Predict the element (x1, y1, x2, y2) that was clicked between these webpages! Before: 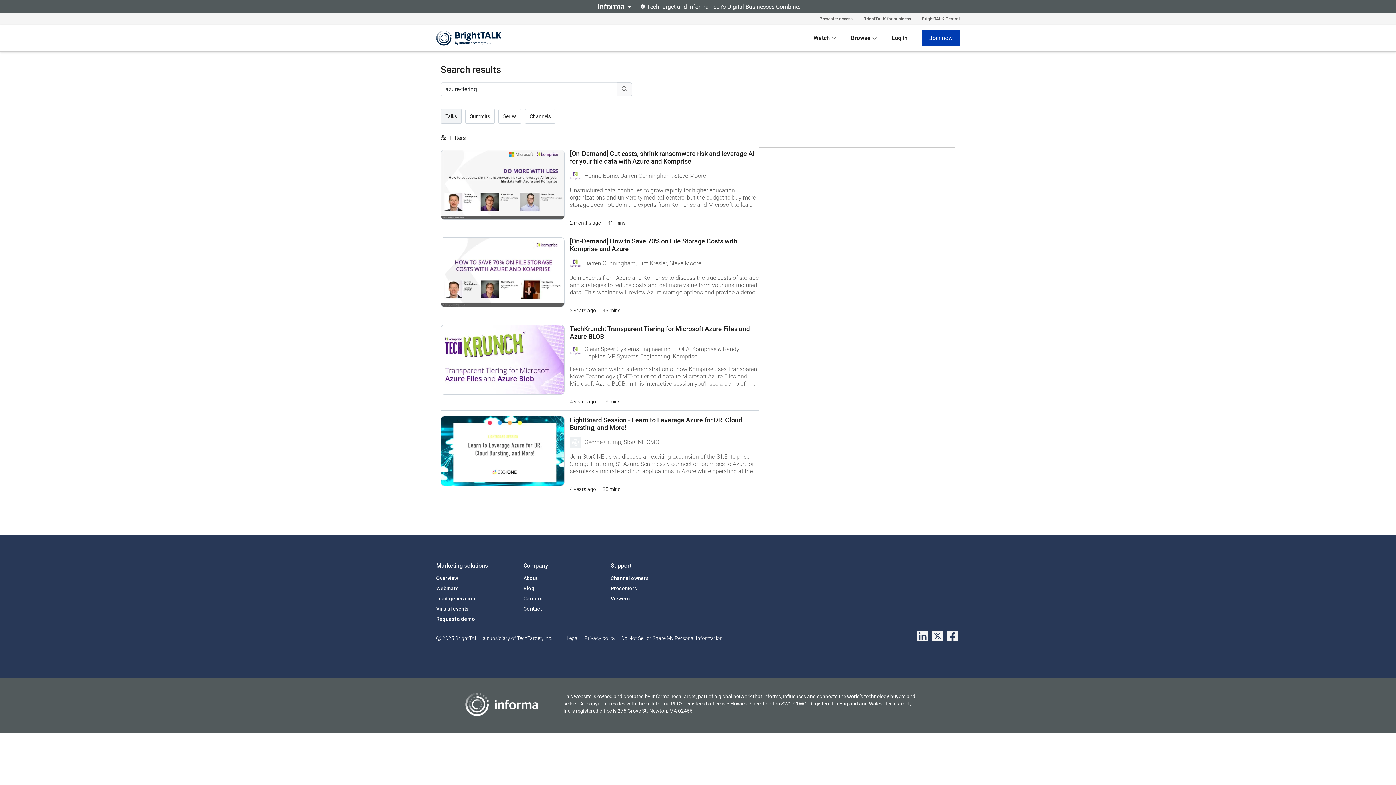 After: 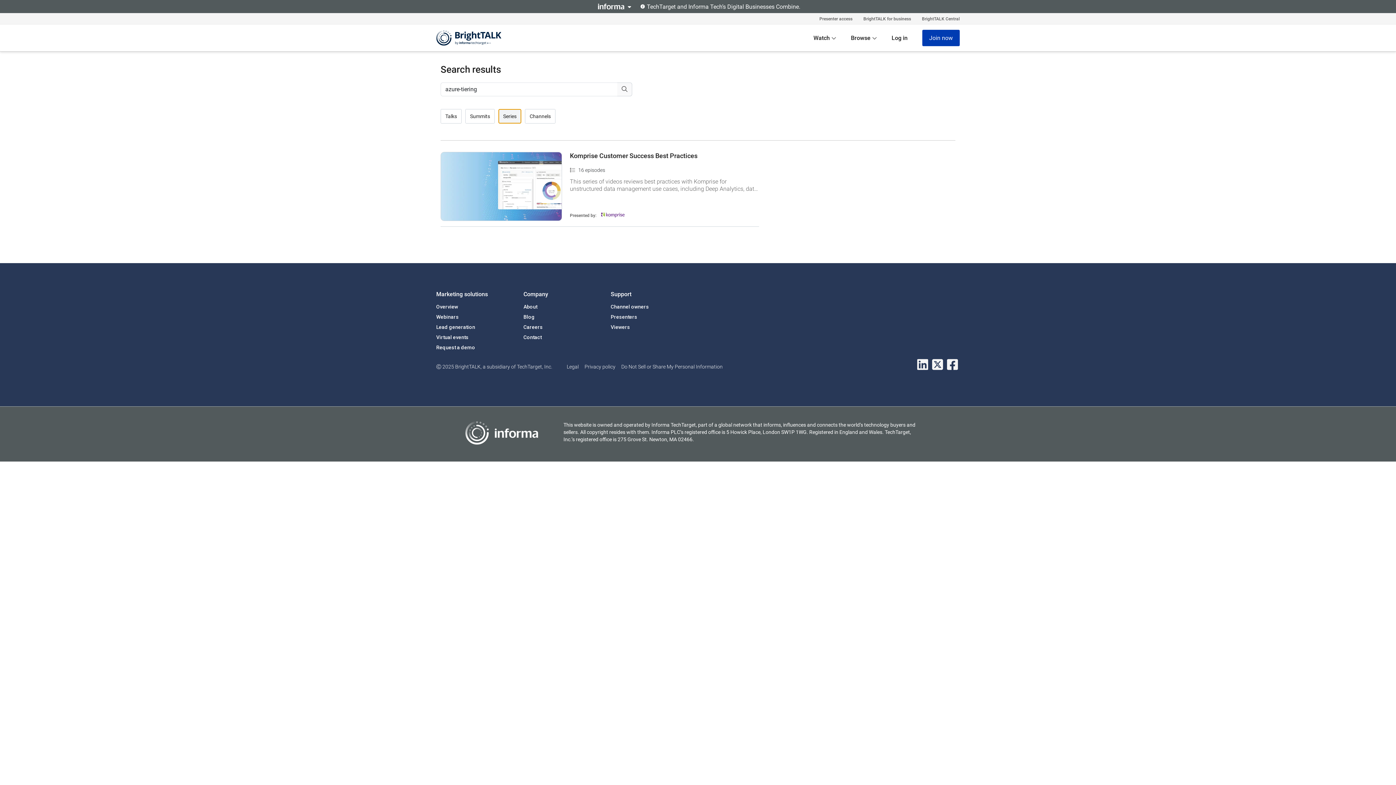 Action: bbox: (498, 109, 521, 123) label: Series